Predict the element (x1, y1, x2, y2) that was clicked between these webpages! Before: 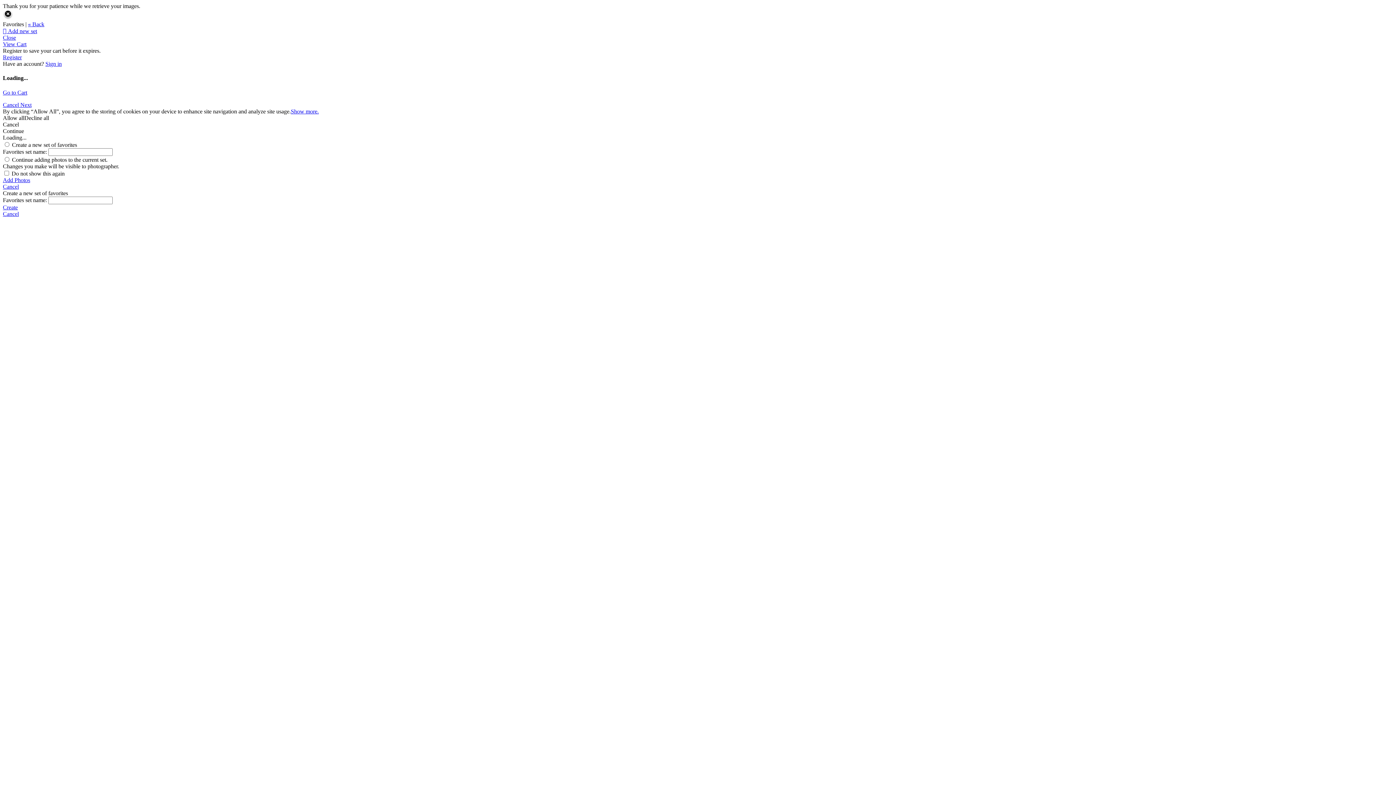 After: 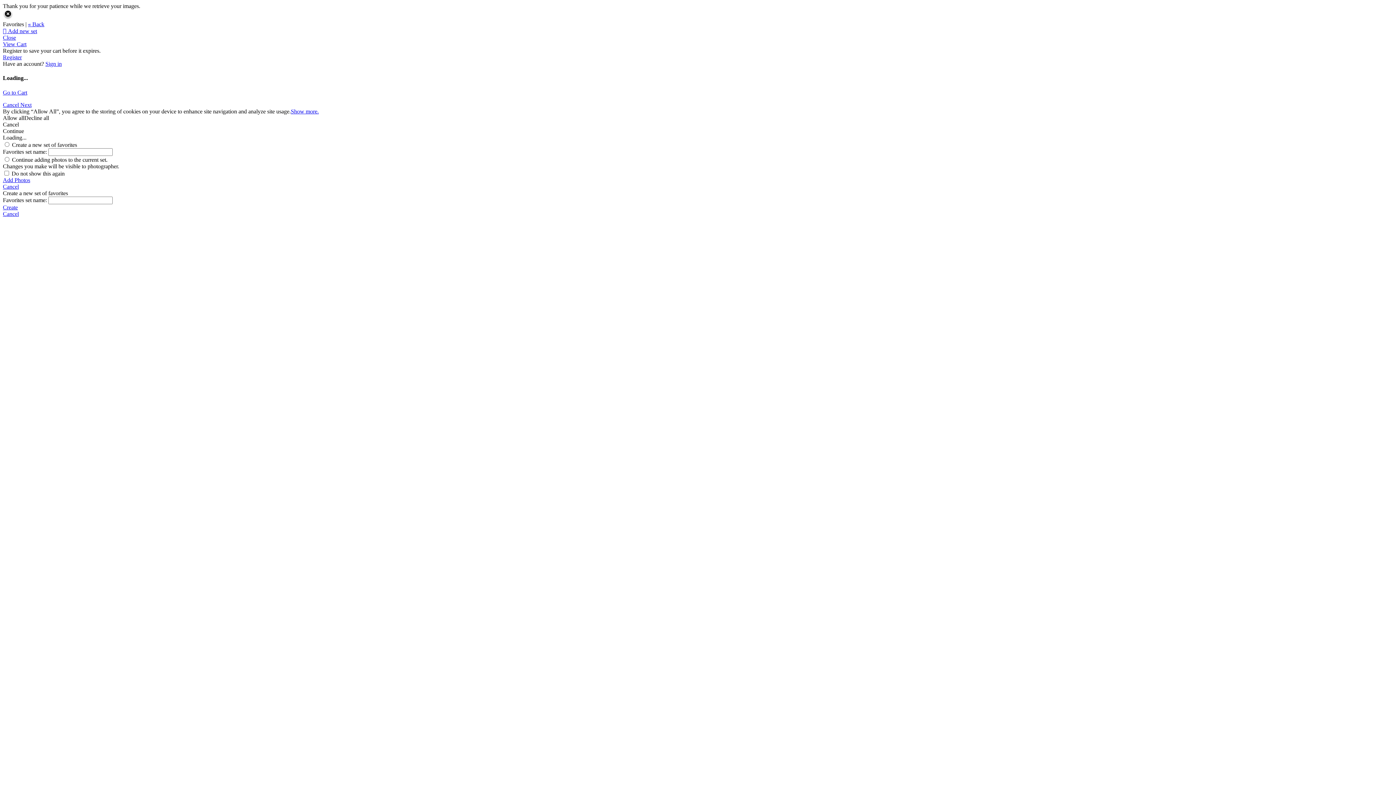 Action: bbox: (2, 176, 1393, 183) label: Add Photos